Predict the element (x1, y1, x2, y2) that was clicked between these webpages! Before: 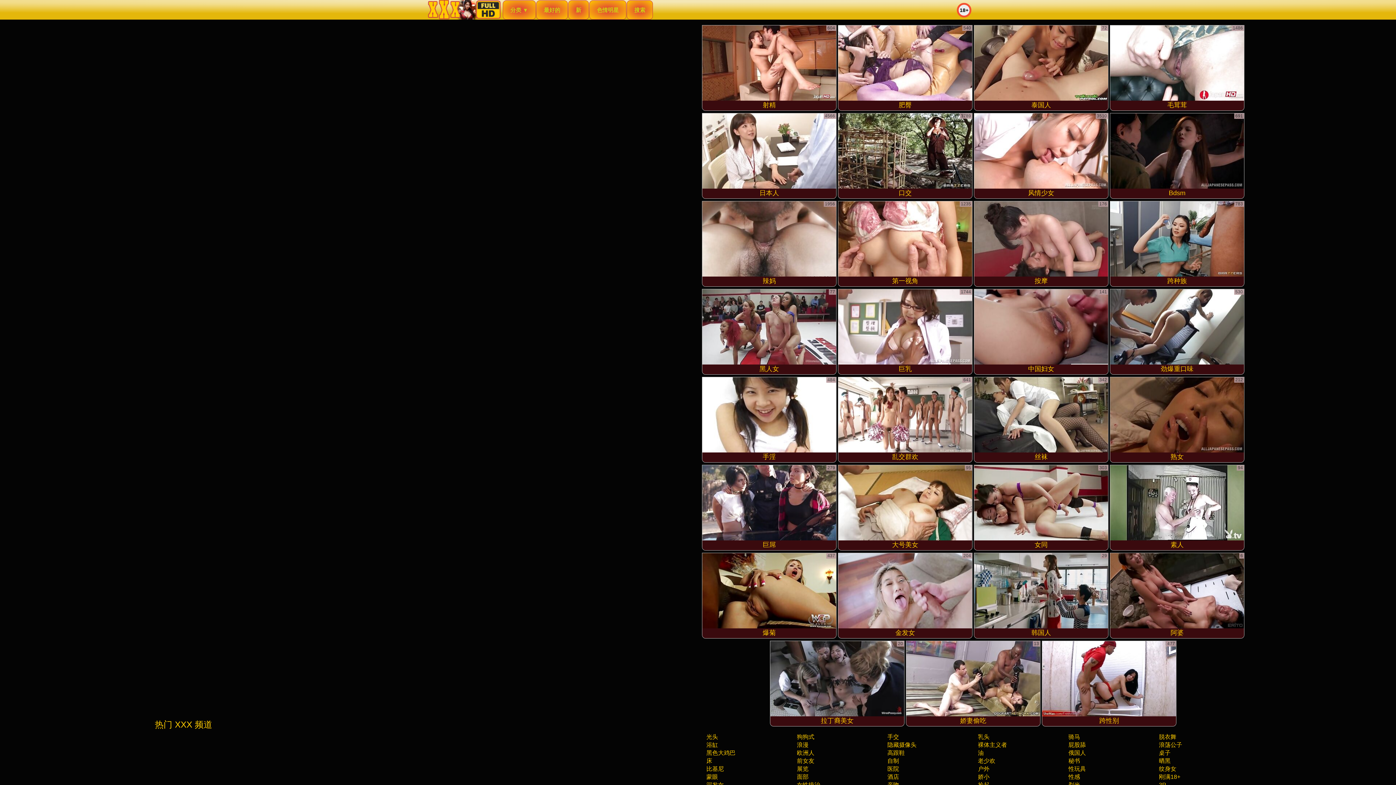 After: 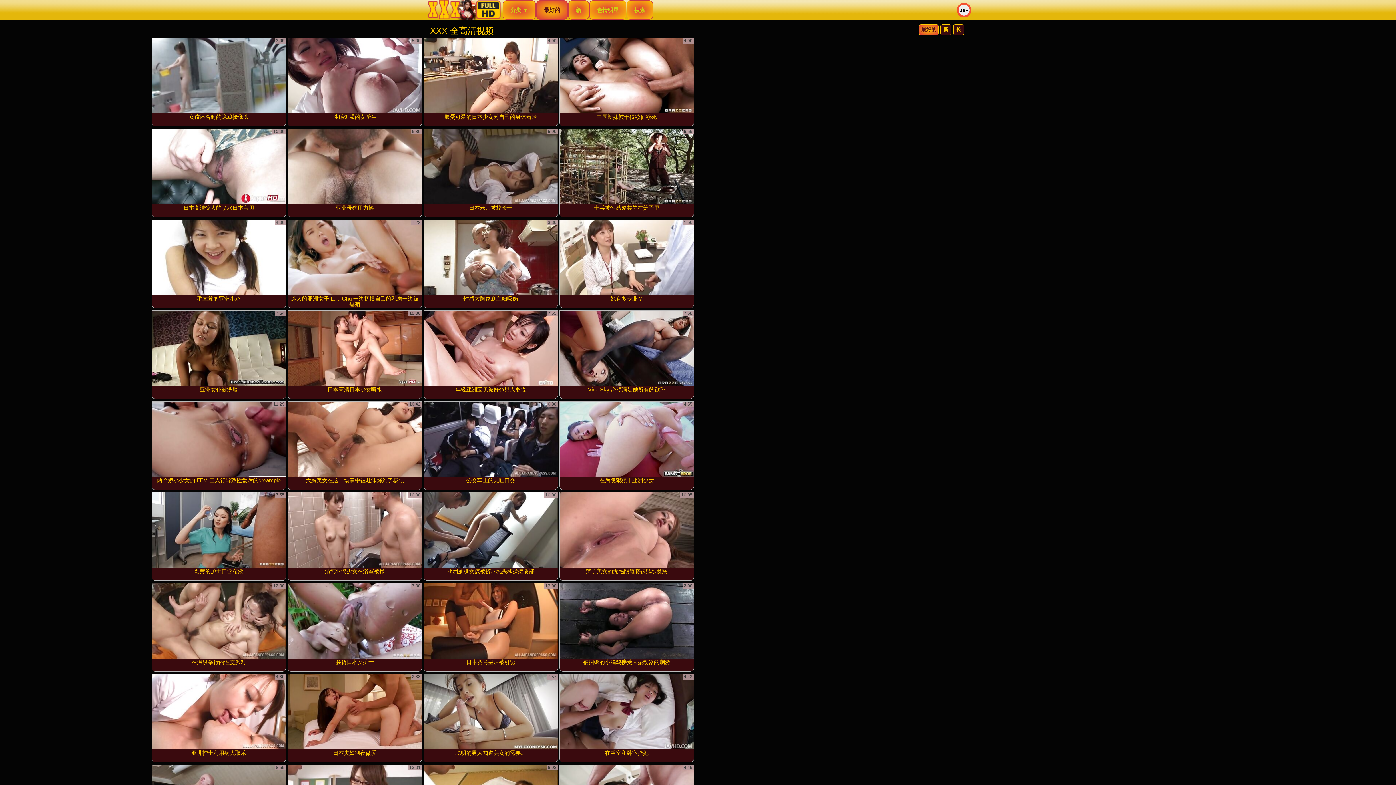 Action: bbox: (422, 0, 501, 19)